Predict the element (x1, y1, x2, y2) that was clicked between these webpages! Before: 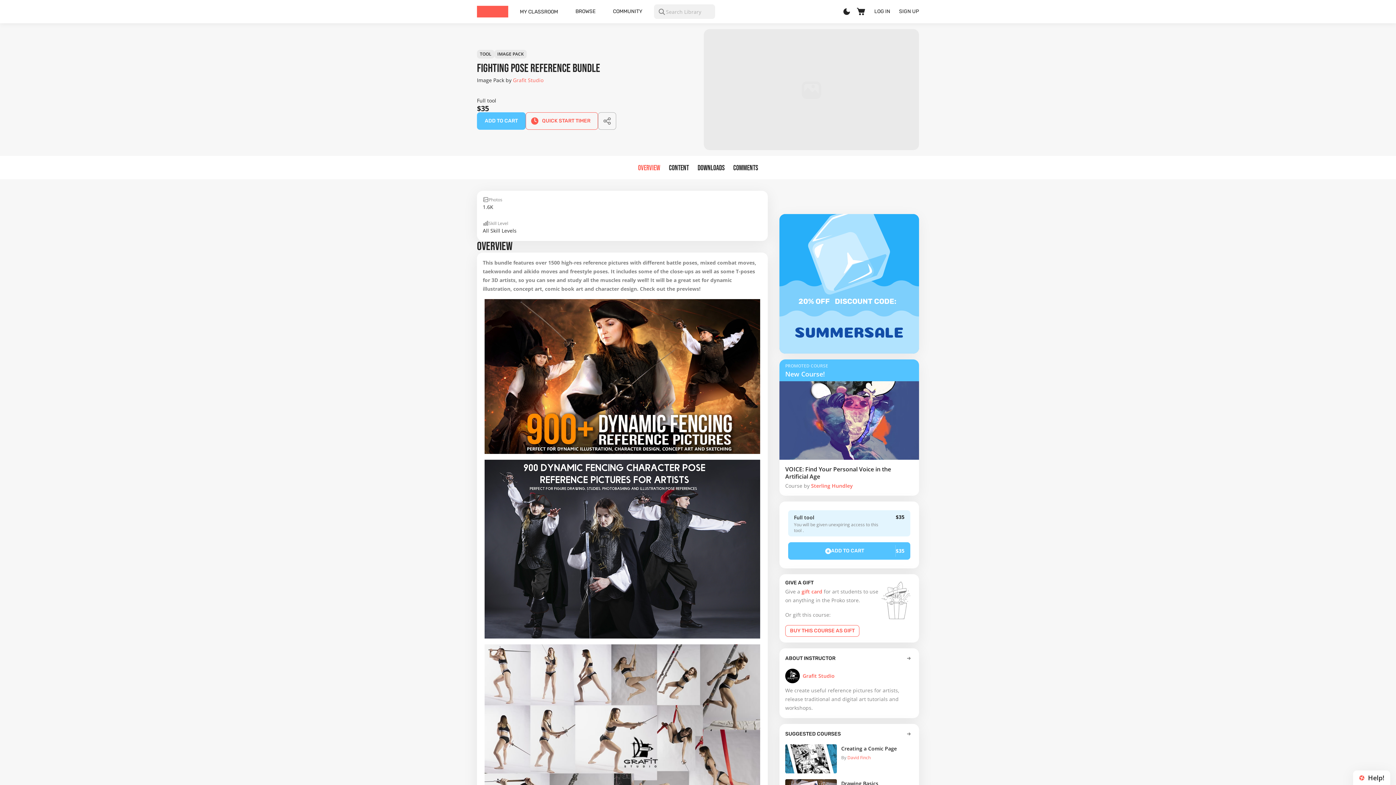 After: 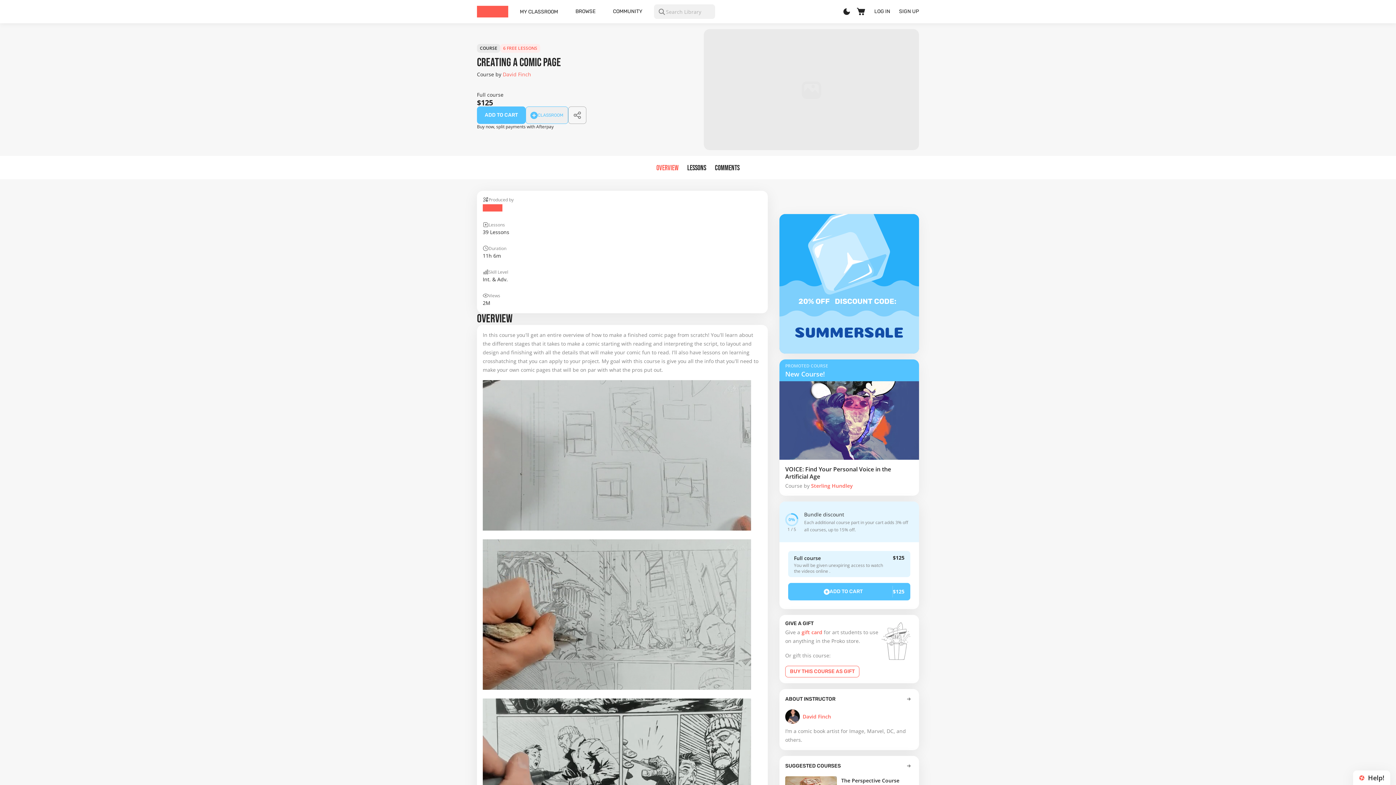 Action: bbox: (785, 744, 837, 773)